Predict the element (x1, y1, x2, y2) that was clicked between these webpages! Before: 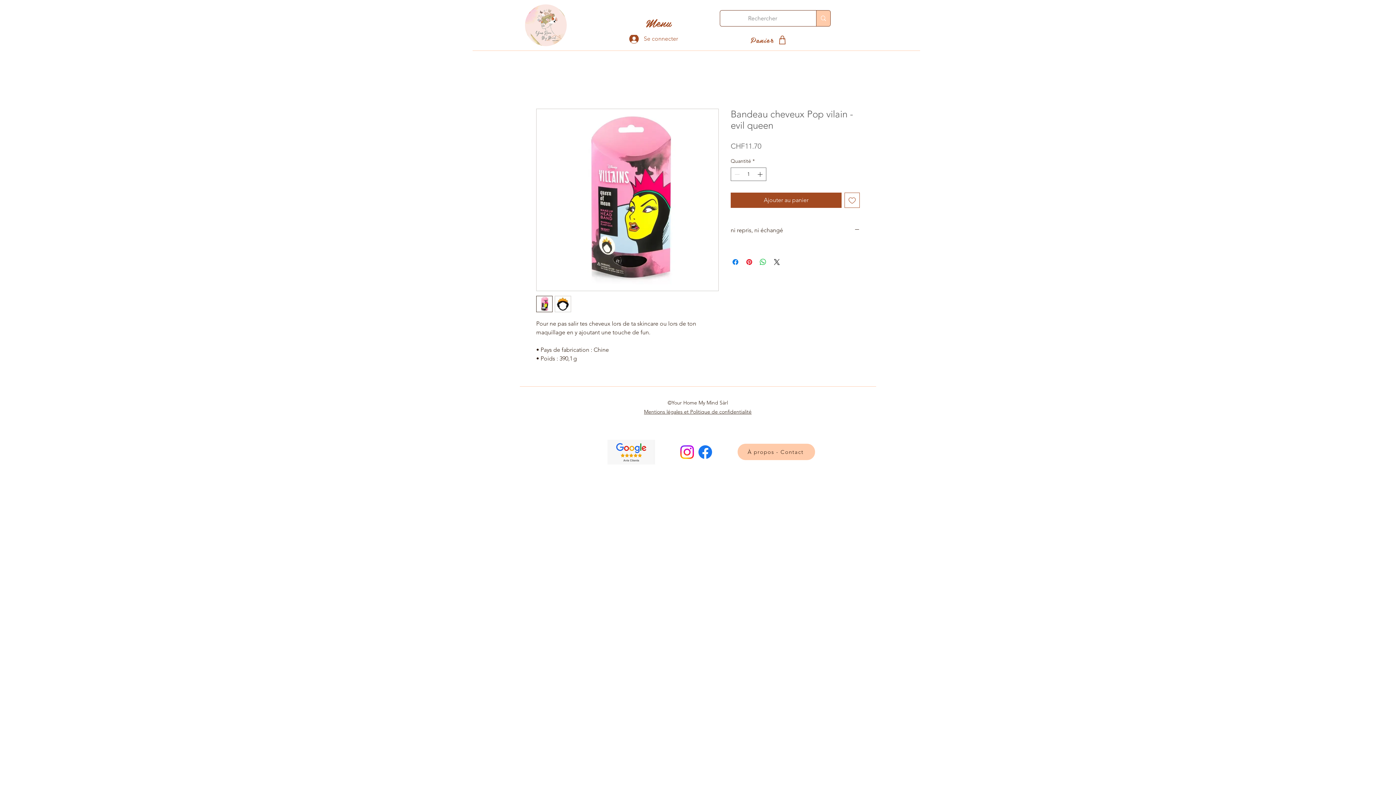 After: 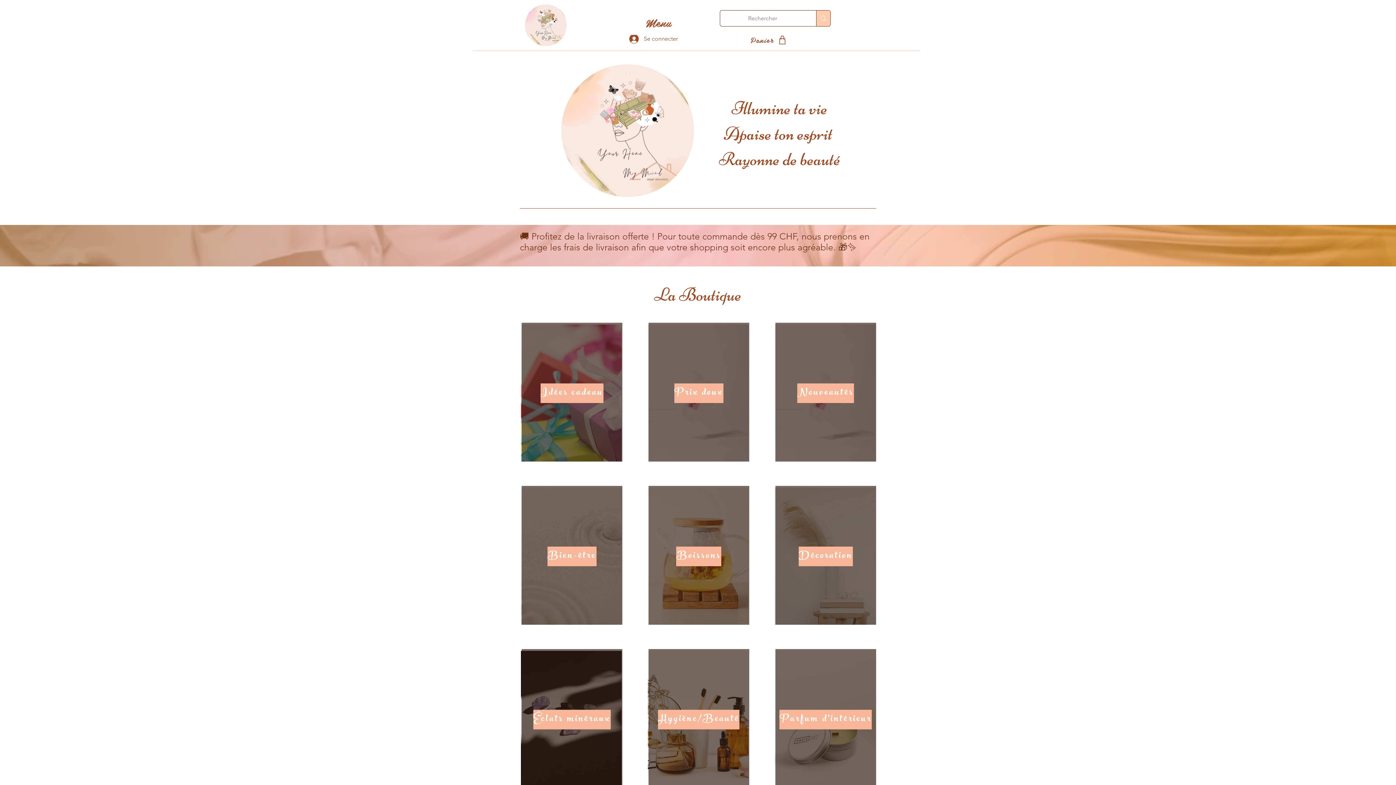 Action: bbox: (525, 4, 566, 46)